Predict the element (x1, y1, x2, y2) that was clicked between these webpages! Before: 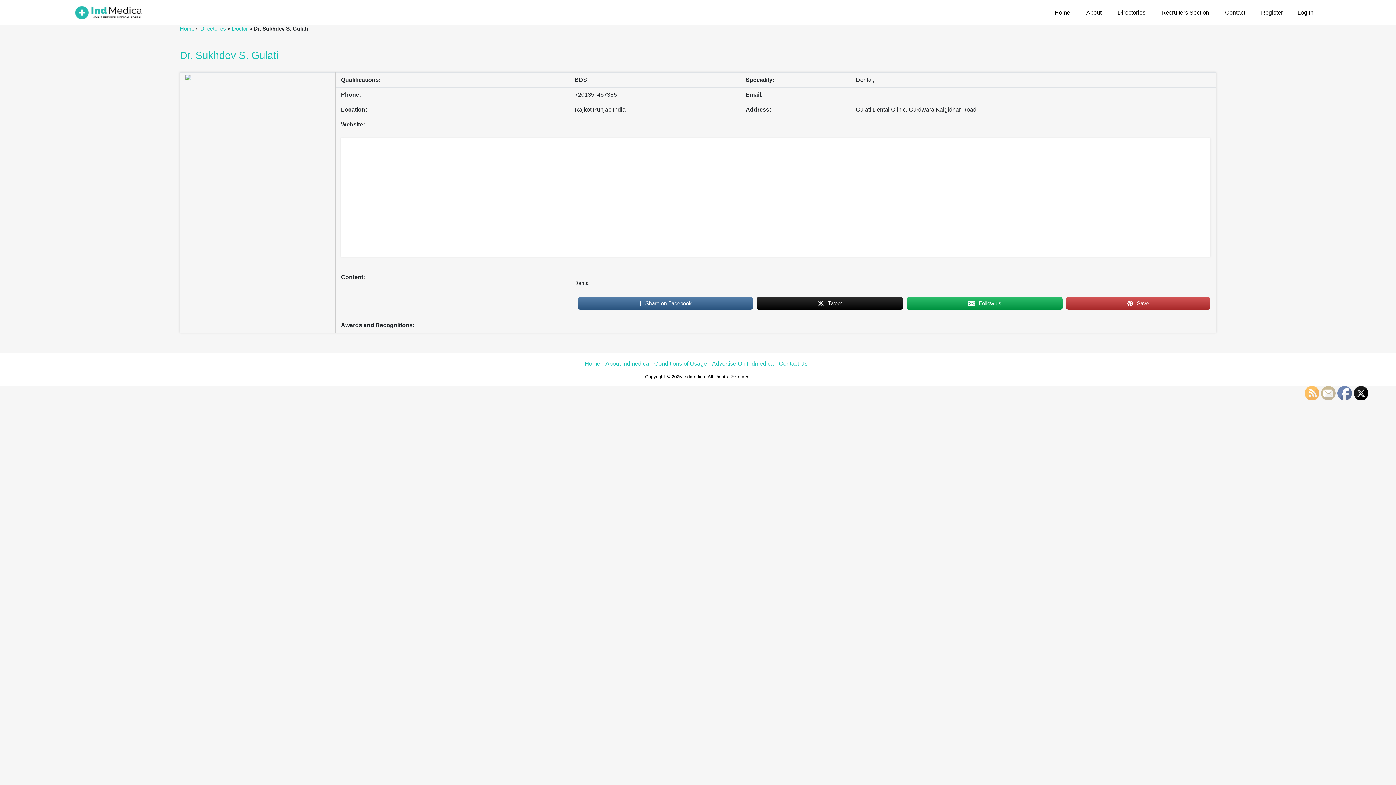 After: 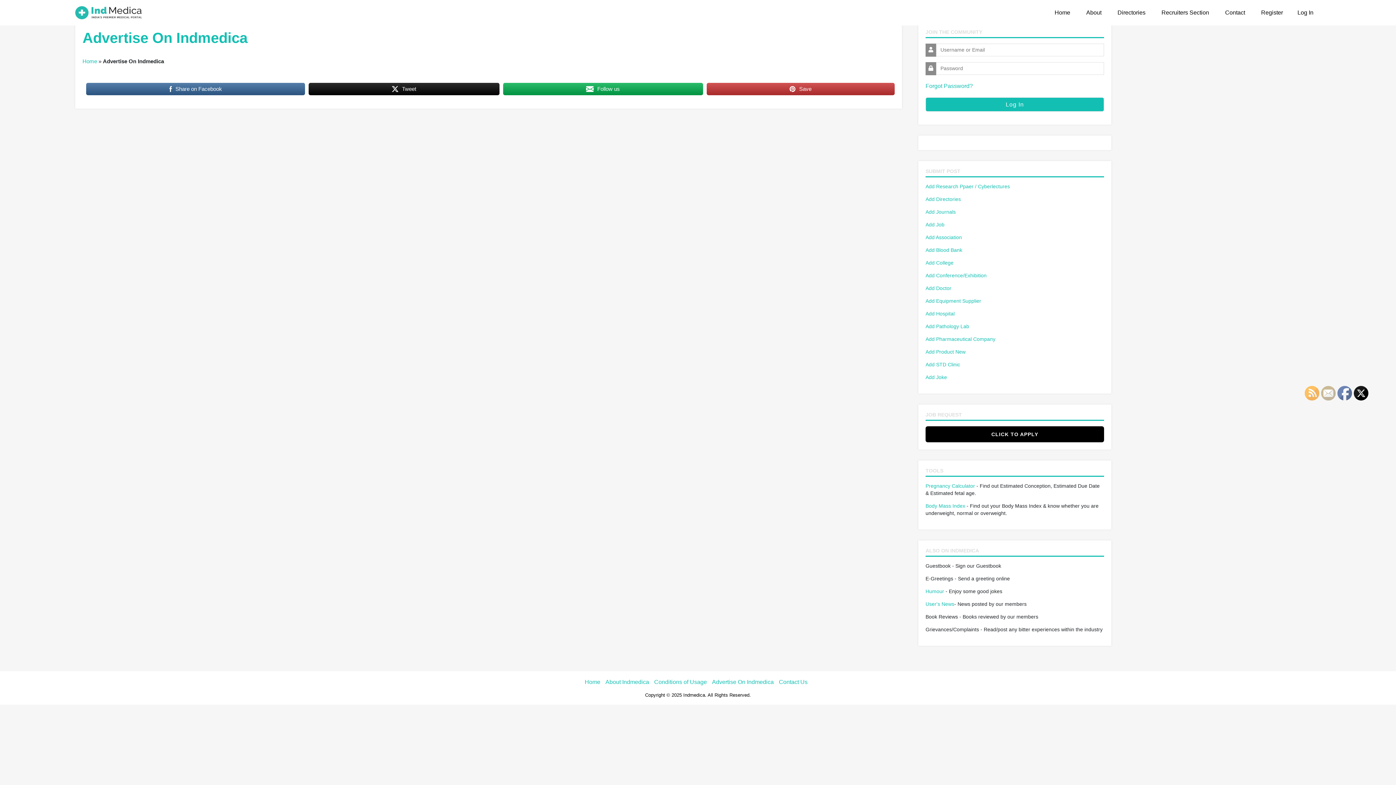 Action: bbox: (712, 360, 774, 366) label: Advertise On Indmedica